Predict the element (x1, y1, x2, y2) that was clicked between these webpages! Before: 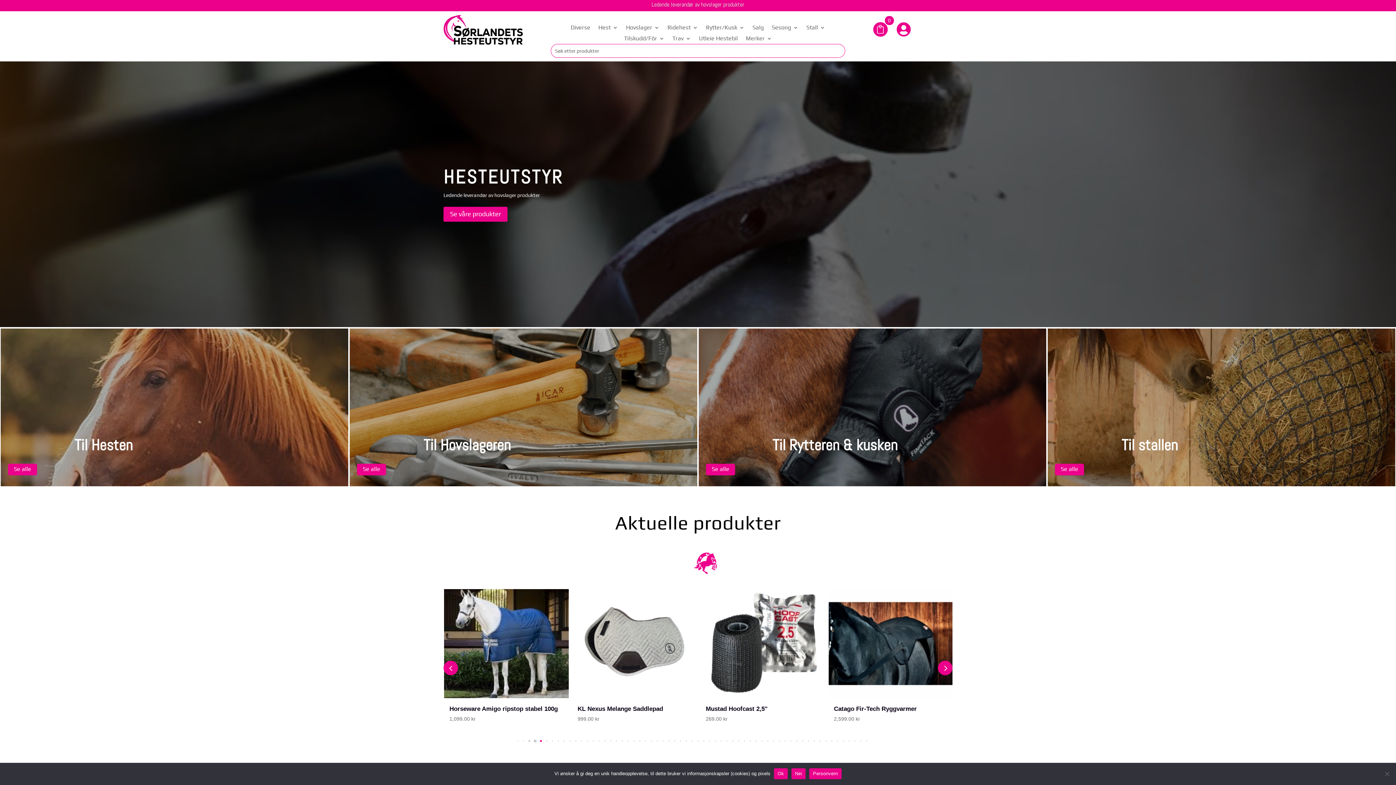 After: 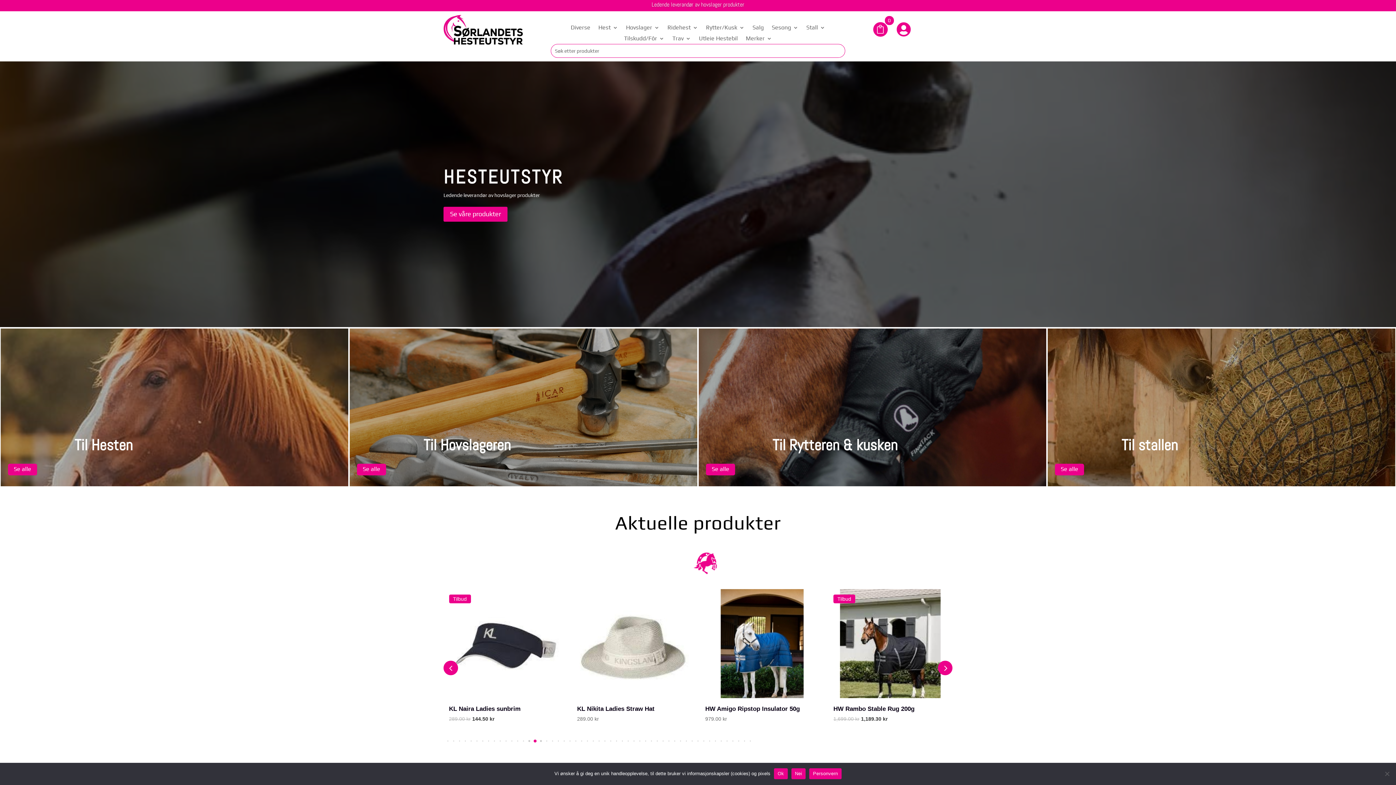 Action: label: Go to slide 24 bbox: (668, 740, 669, 741)